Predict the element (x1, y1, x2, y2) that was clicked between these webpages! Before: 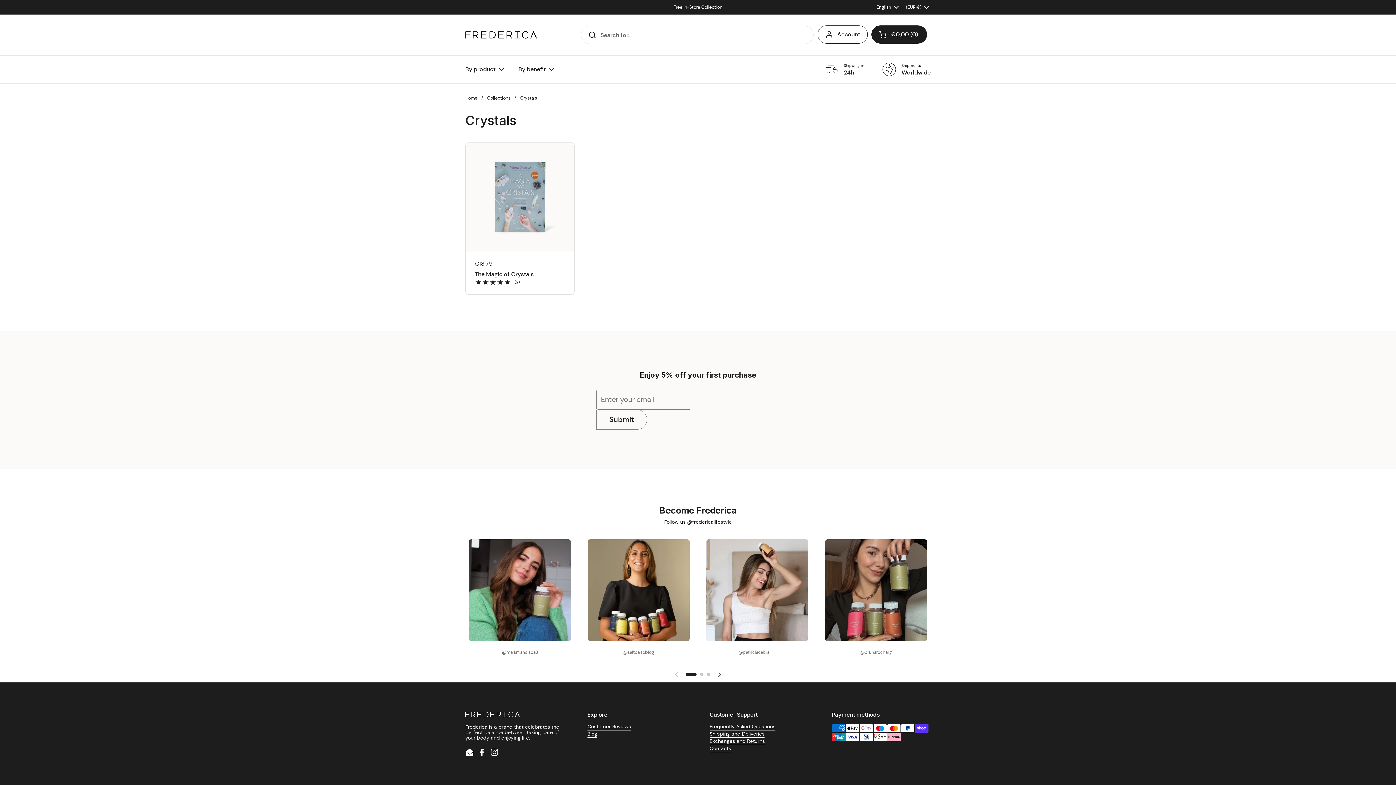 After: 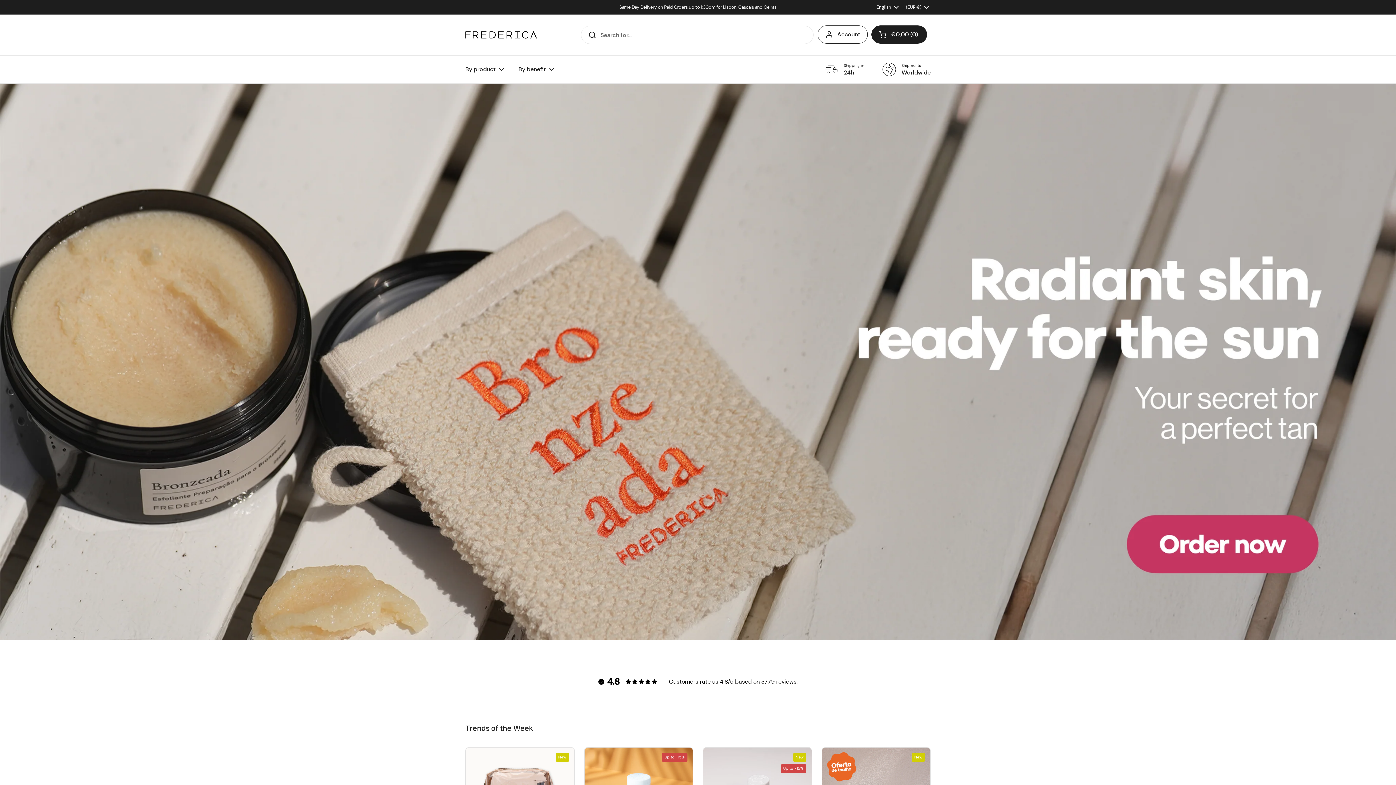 Action: label: By benefit bbox: (511, 61, 561, 77)